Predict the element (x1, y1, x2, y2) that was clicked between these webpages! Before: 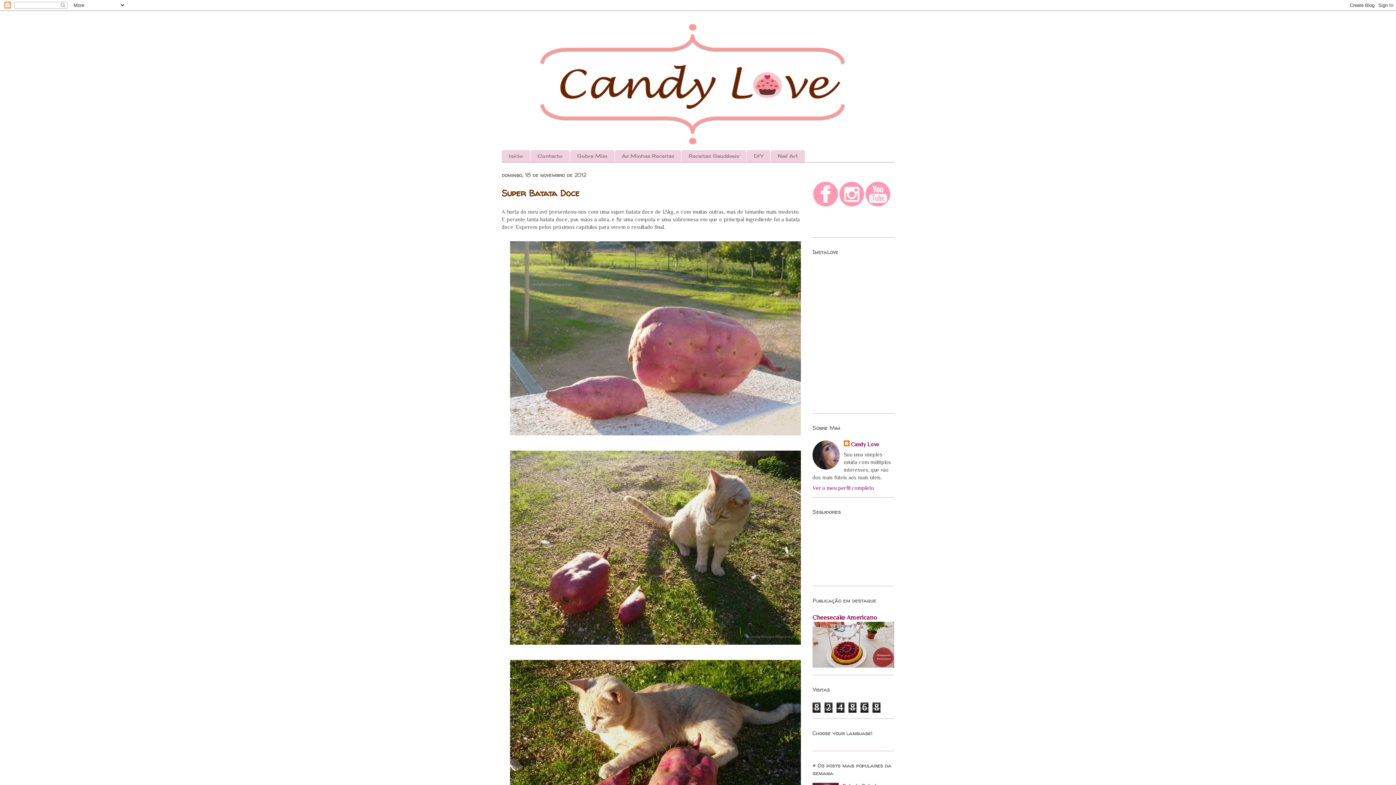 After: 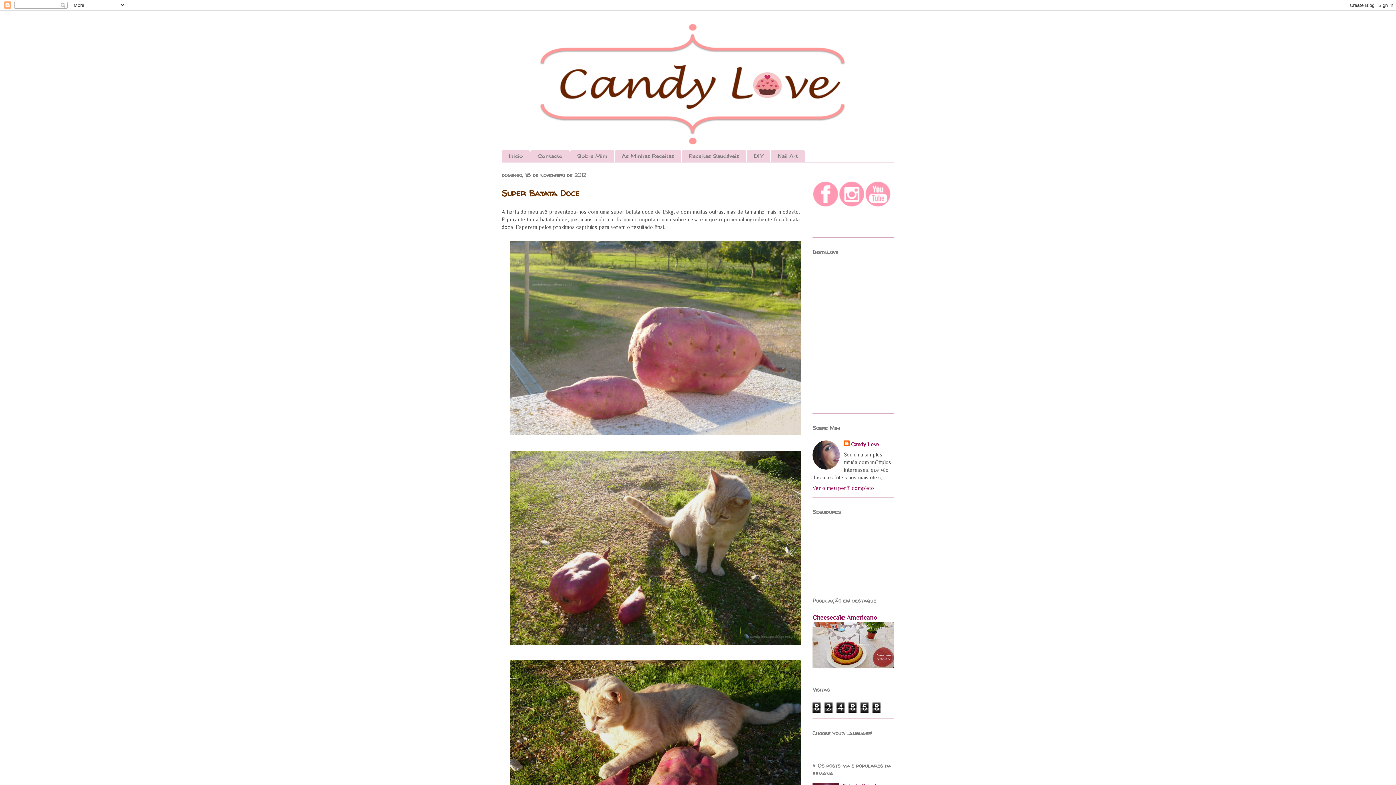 Action: bbox: (865, 202, 891, 208)